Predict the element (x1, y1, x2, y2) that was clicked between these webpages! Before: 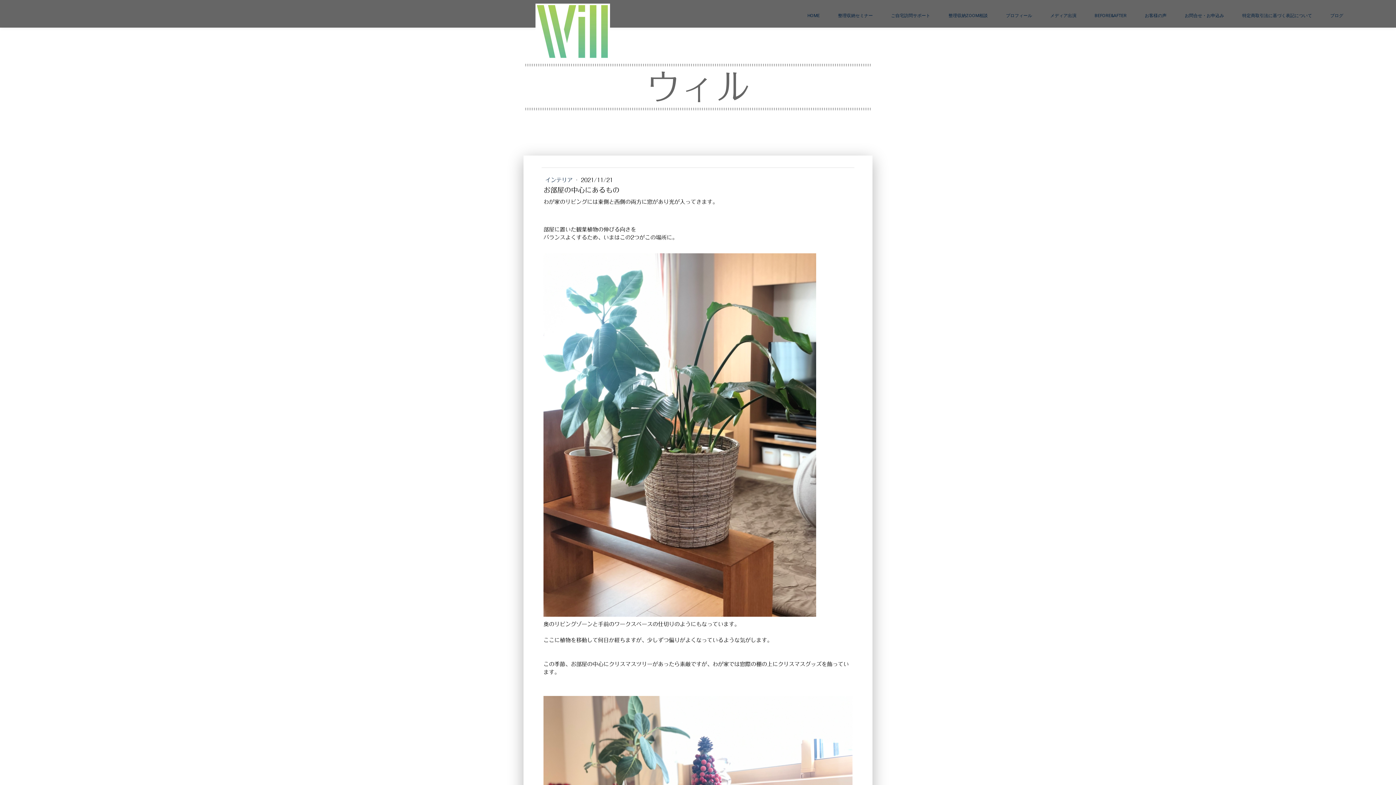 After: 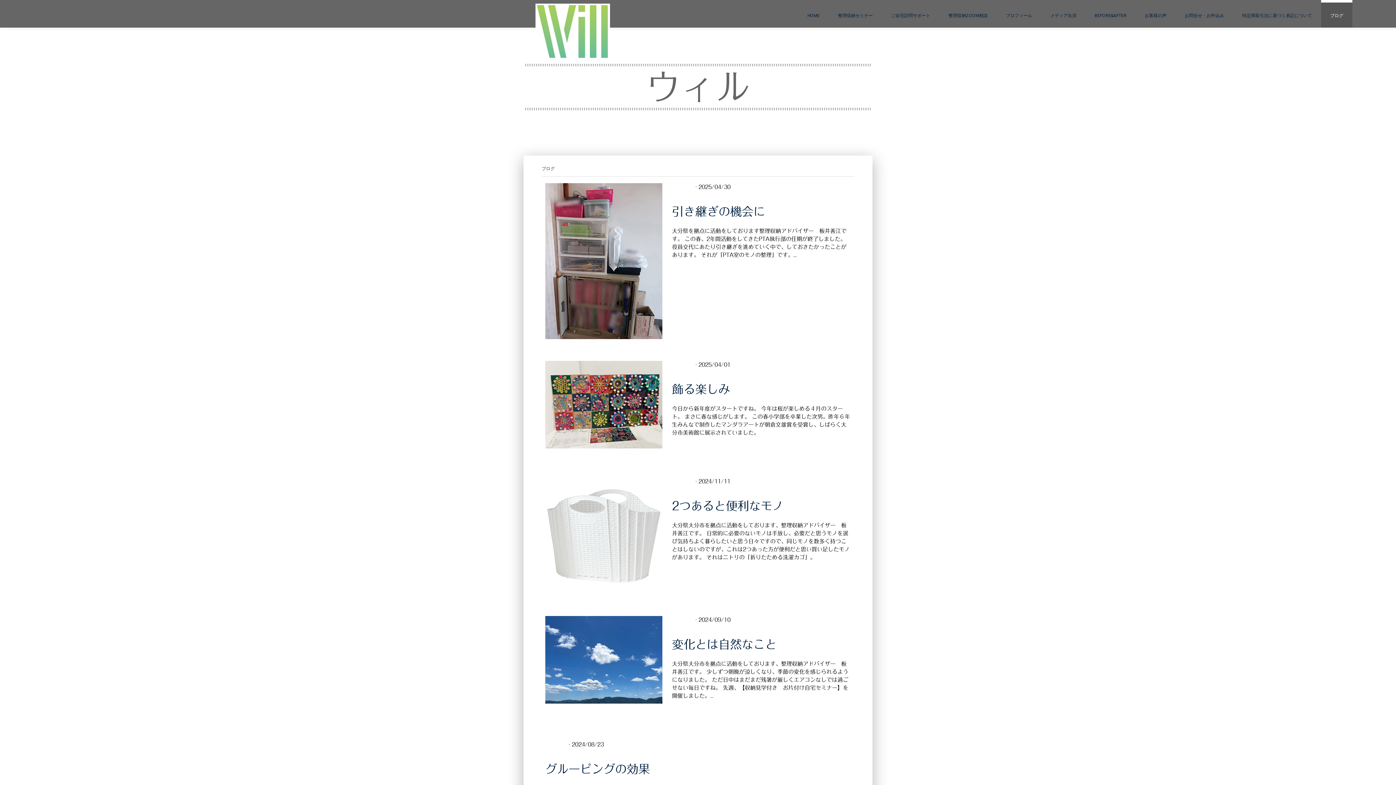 Action: bbox: (1321, 0, 1352, 27) label: ブログ